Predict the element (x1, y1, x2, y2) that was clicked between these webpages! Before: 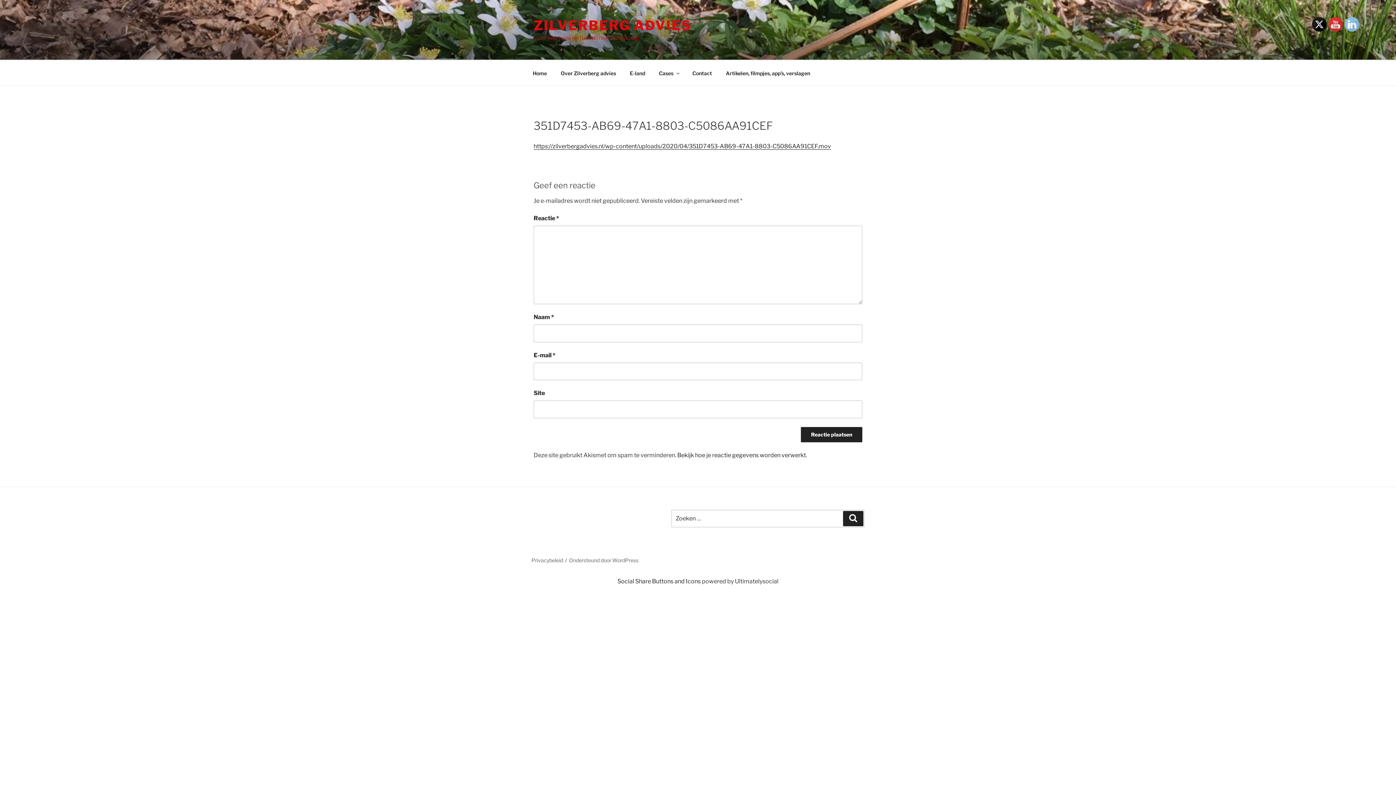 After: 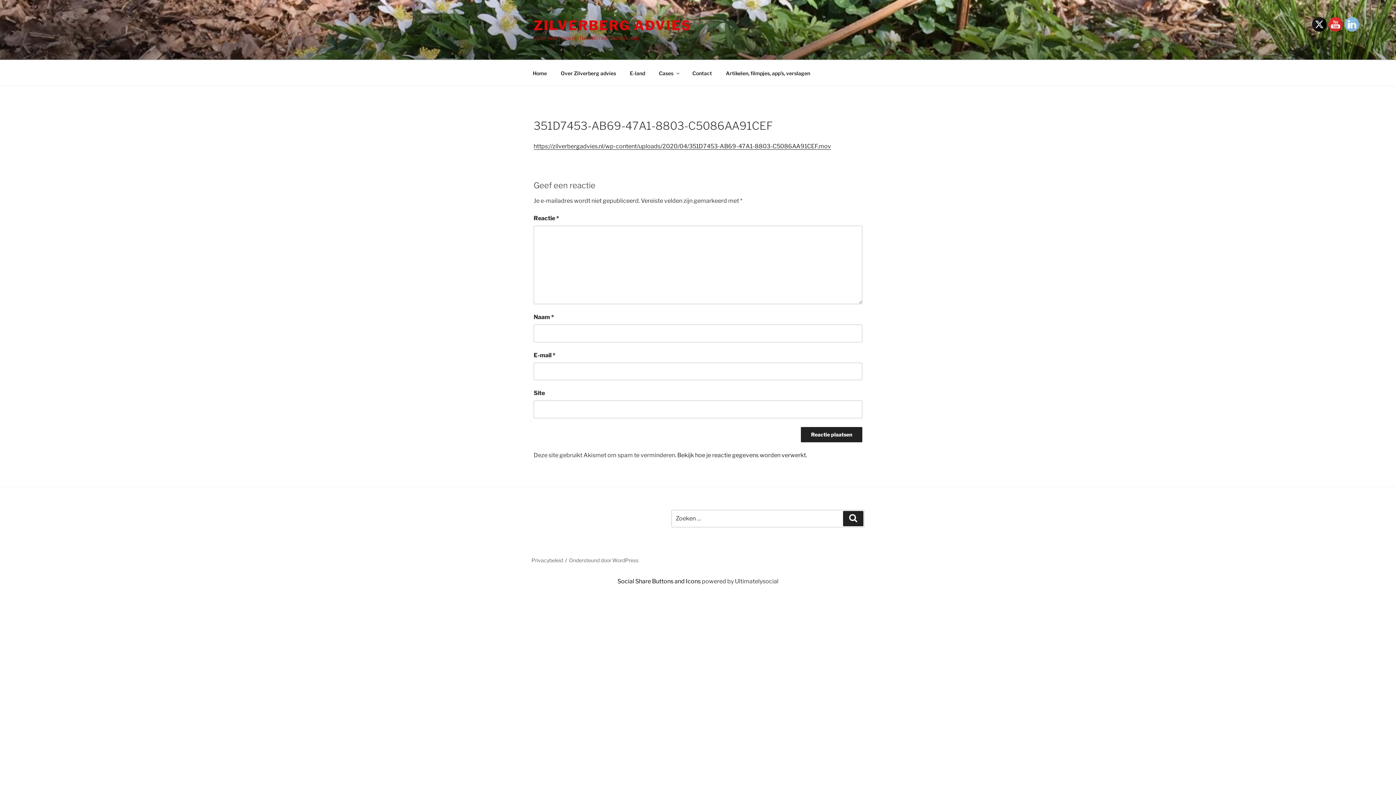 Action: label: Social Share Buttons and Icons bbox: (617, 578, 700, 584)